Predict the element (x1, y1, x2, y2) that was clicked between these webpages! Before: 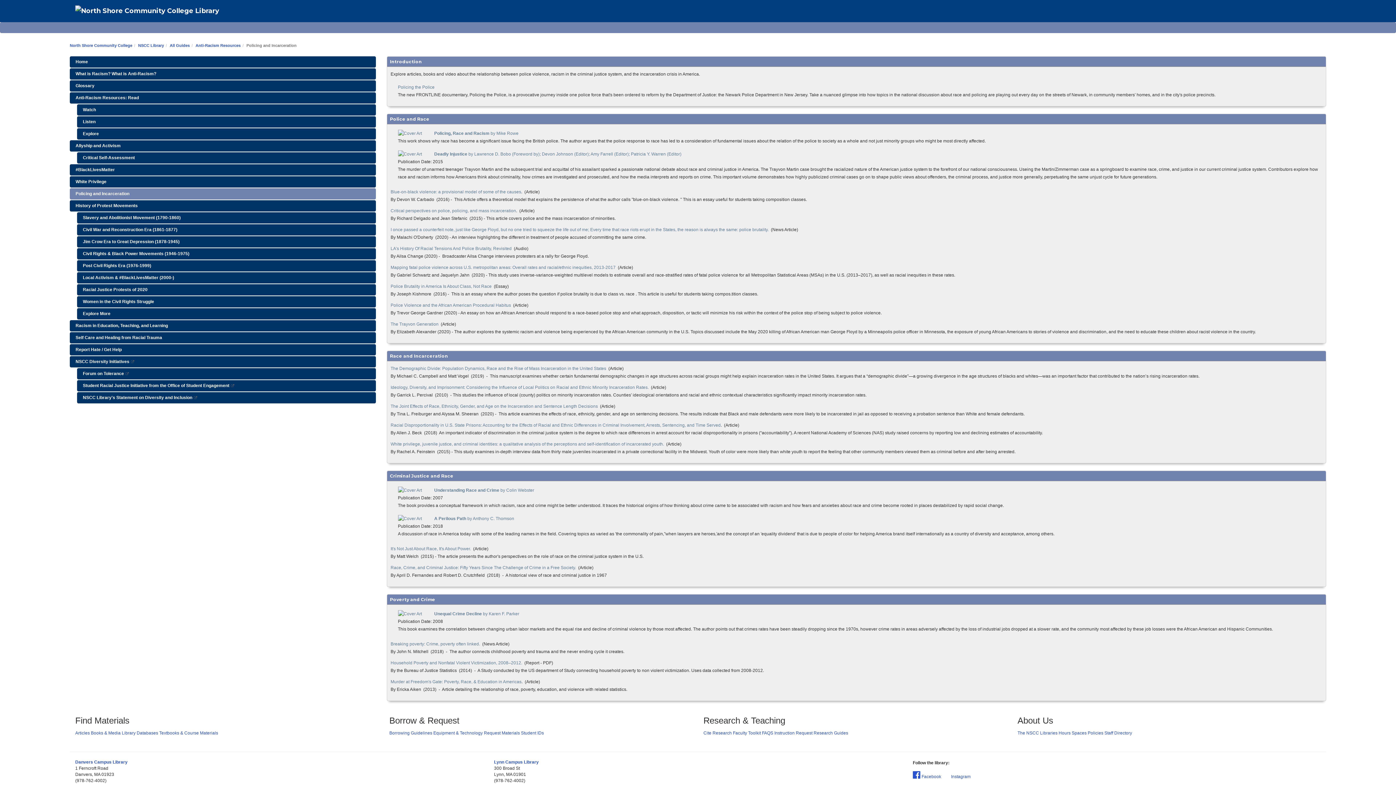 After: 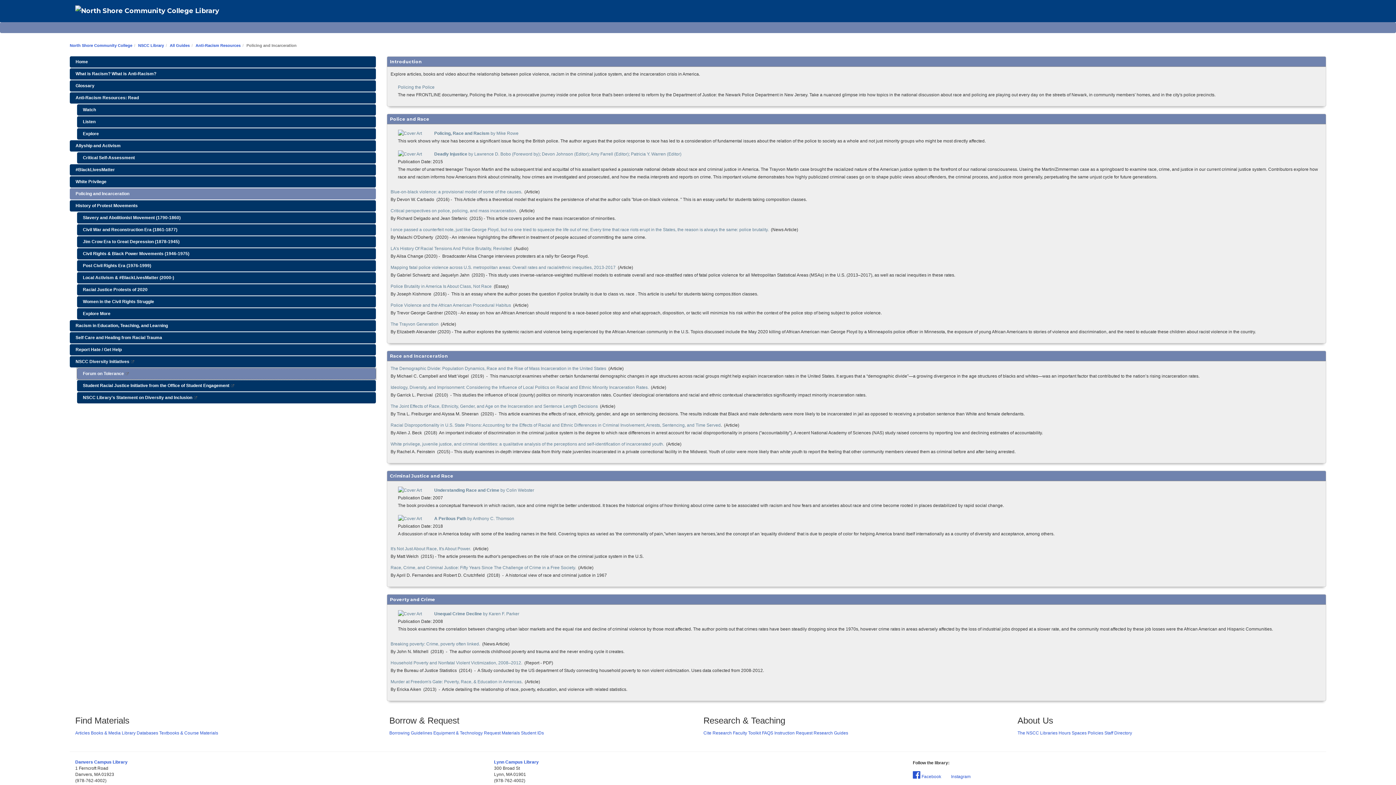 Action: label: Forum on Tolerance 
This link opens in a new window bbox: (77, 368, 375, 379)